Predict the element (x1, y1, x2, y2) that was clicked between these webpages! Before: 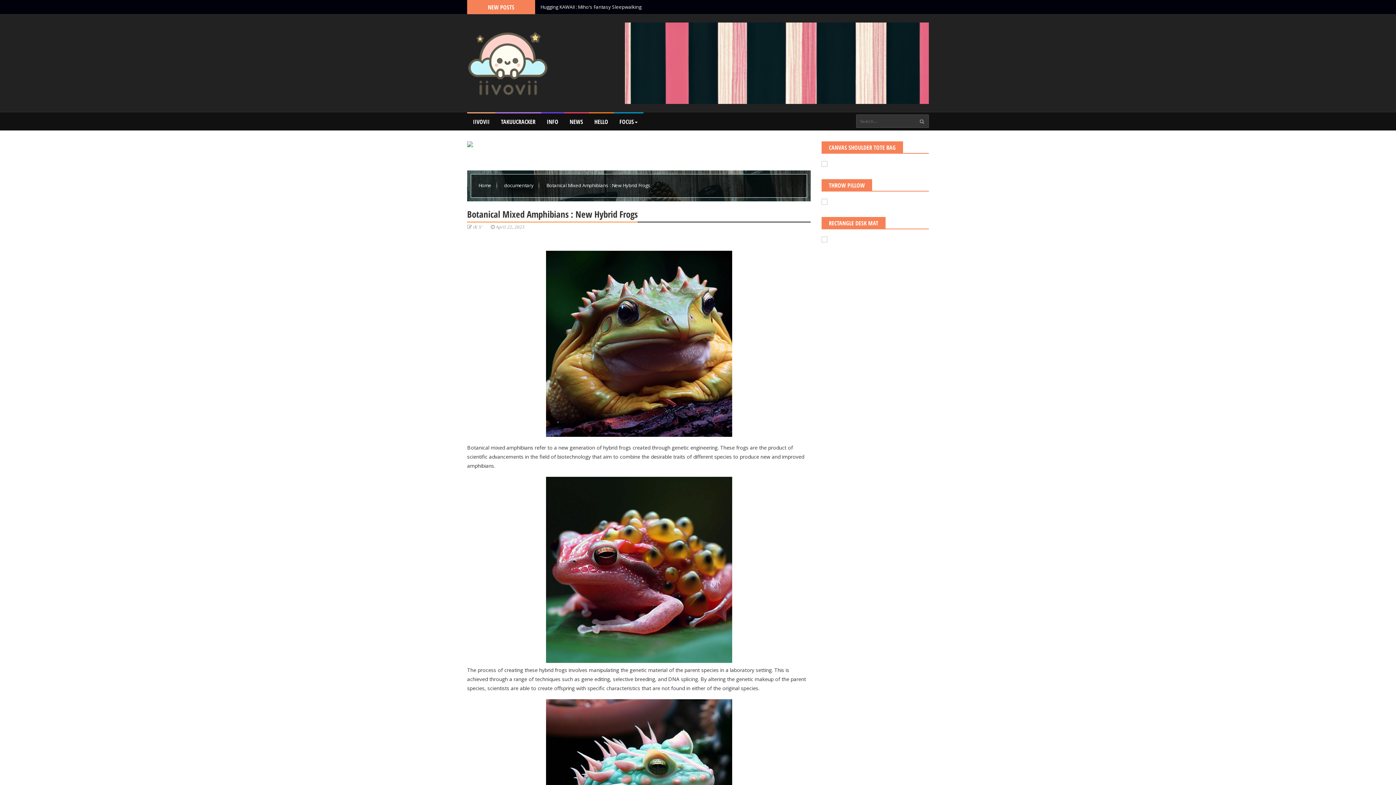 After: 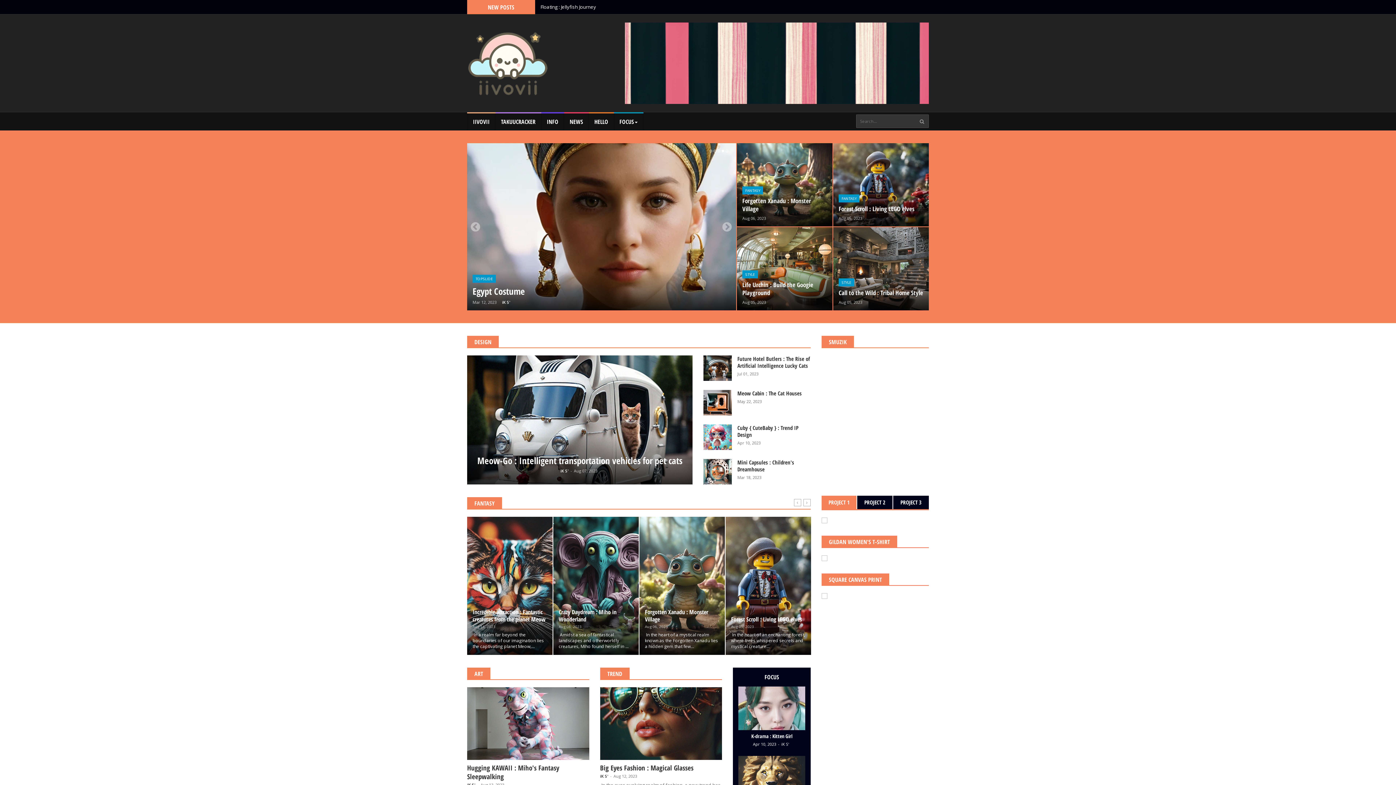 Action: bbox: (467, 22, 574, 104)